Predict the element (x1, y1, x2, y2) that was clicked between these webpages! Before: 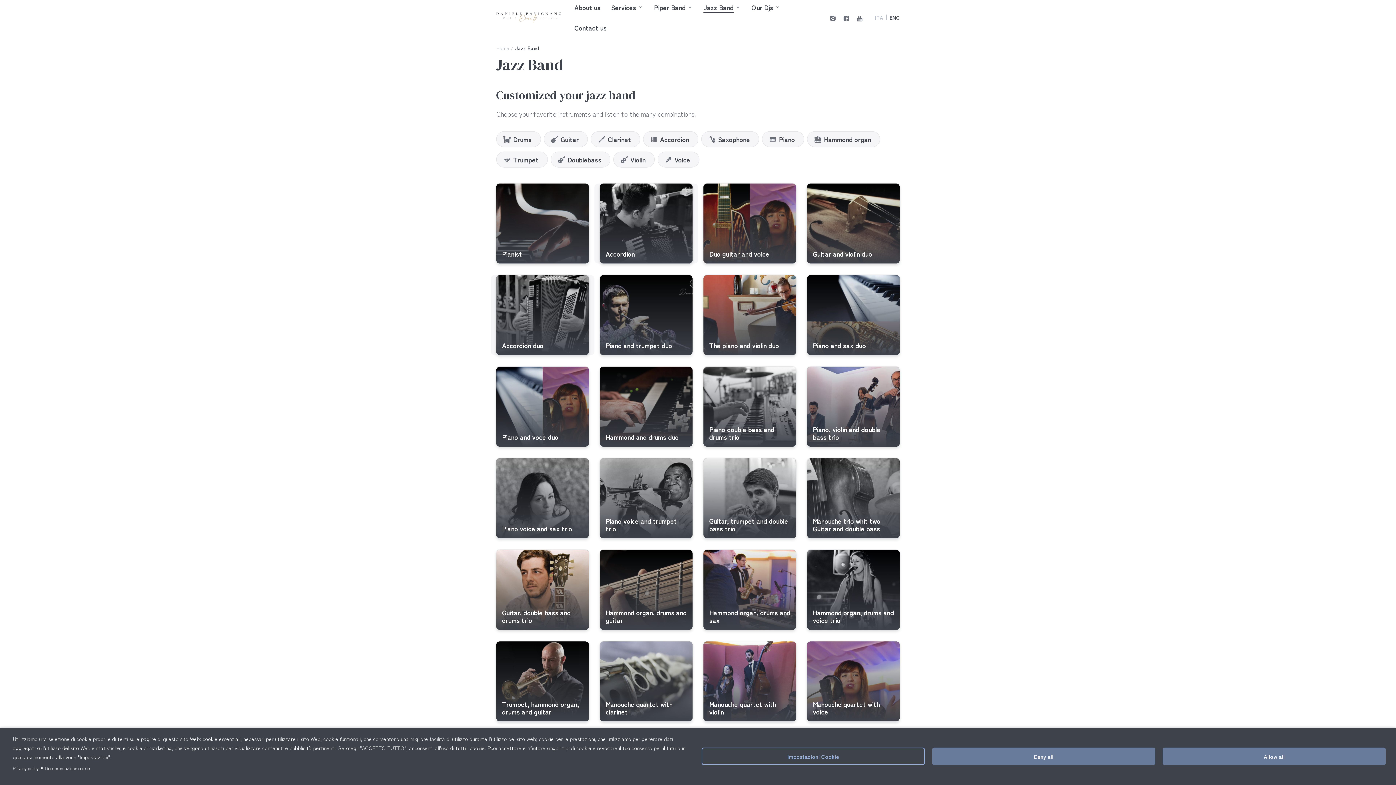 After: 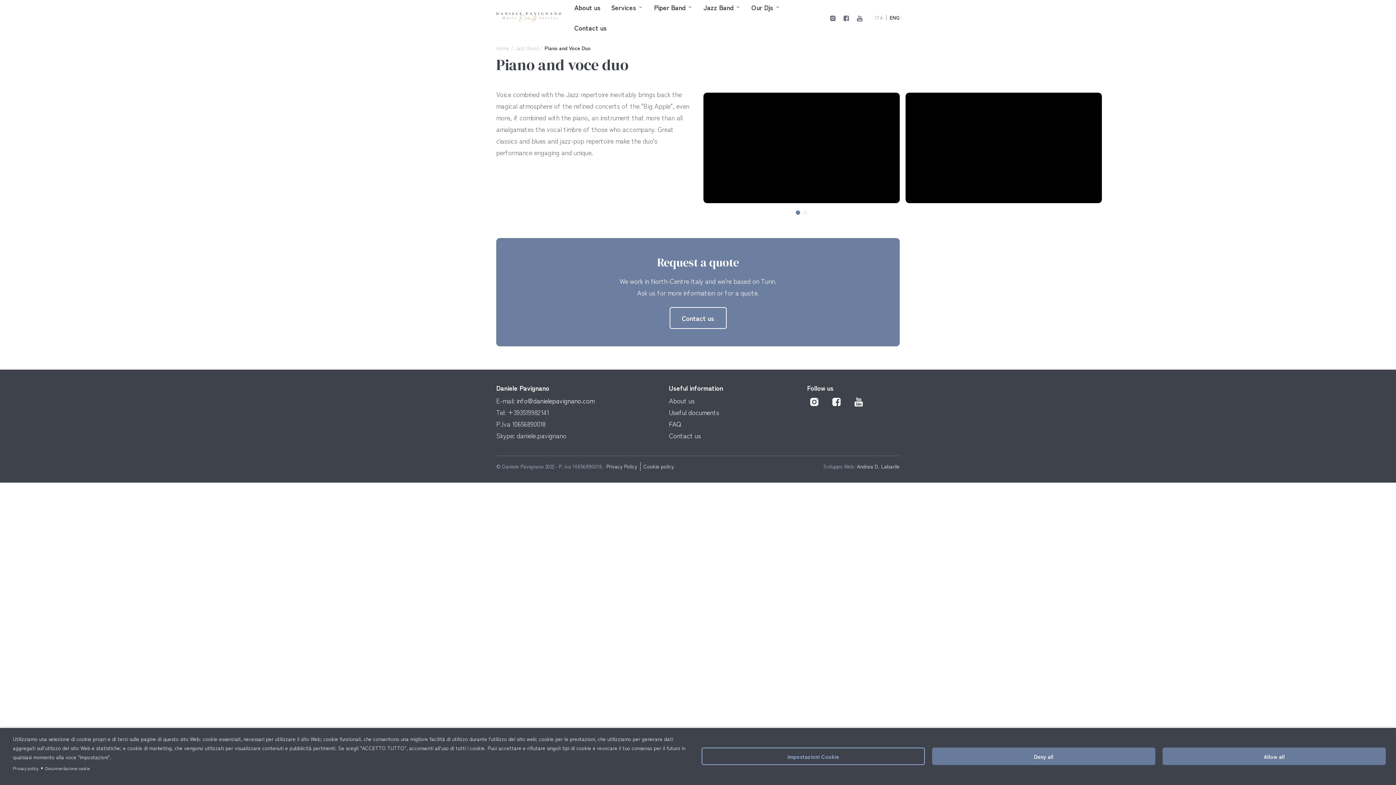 Action: bbox: (502, 433, 583, 441) label: Piano and voce duo